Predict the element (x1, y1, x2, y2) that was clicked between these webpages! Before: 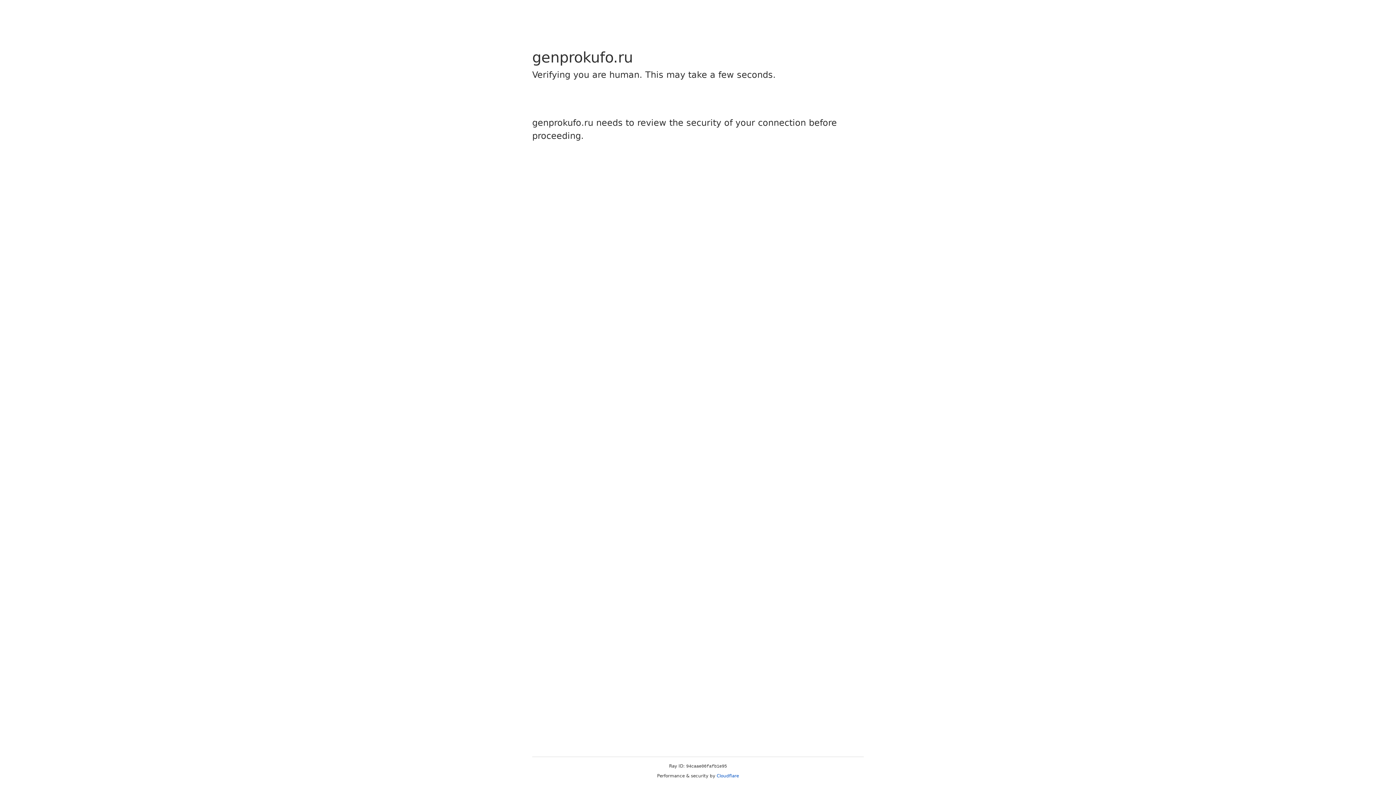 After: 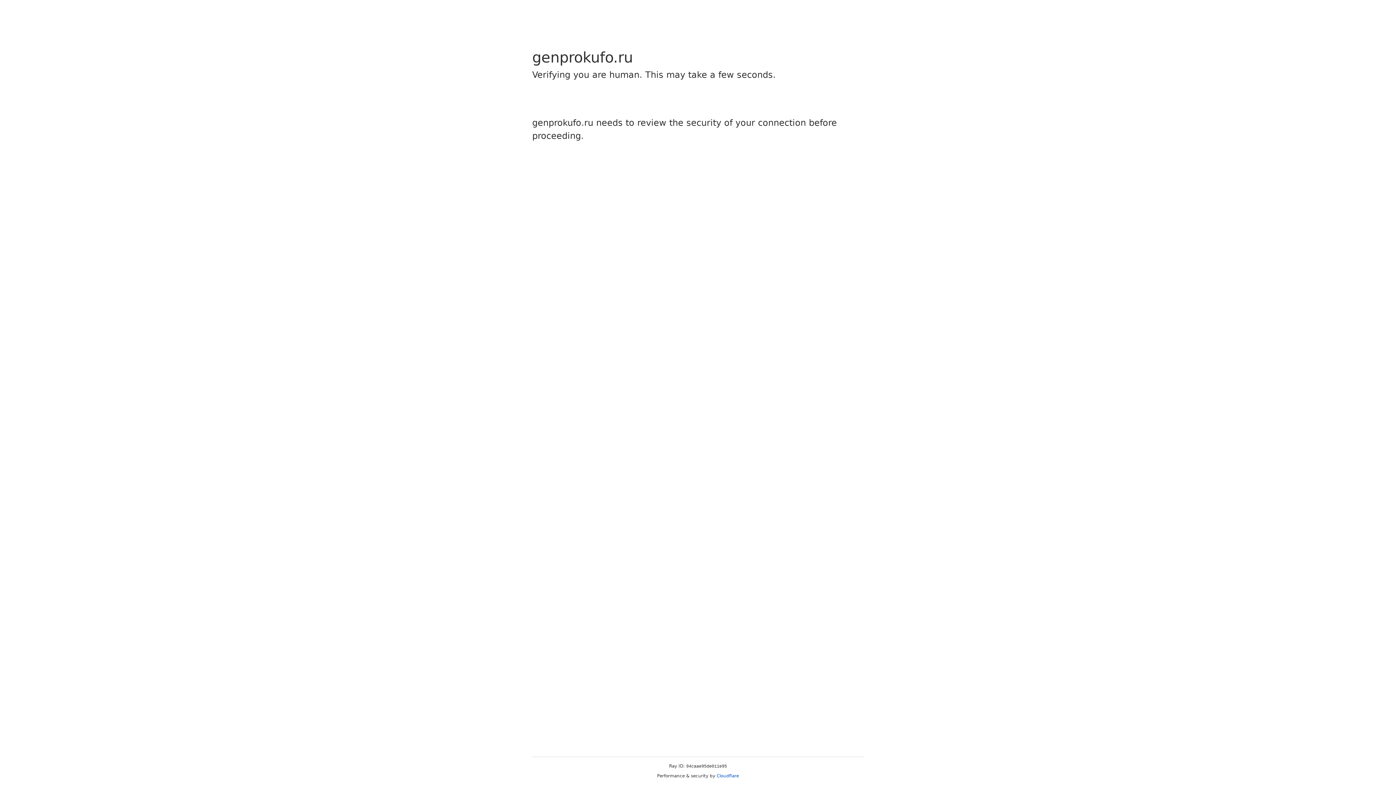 Action: bbox: (716, 773, 739, 778) label: Cloudflare